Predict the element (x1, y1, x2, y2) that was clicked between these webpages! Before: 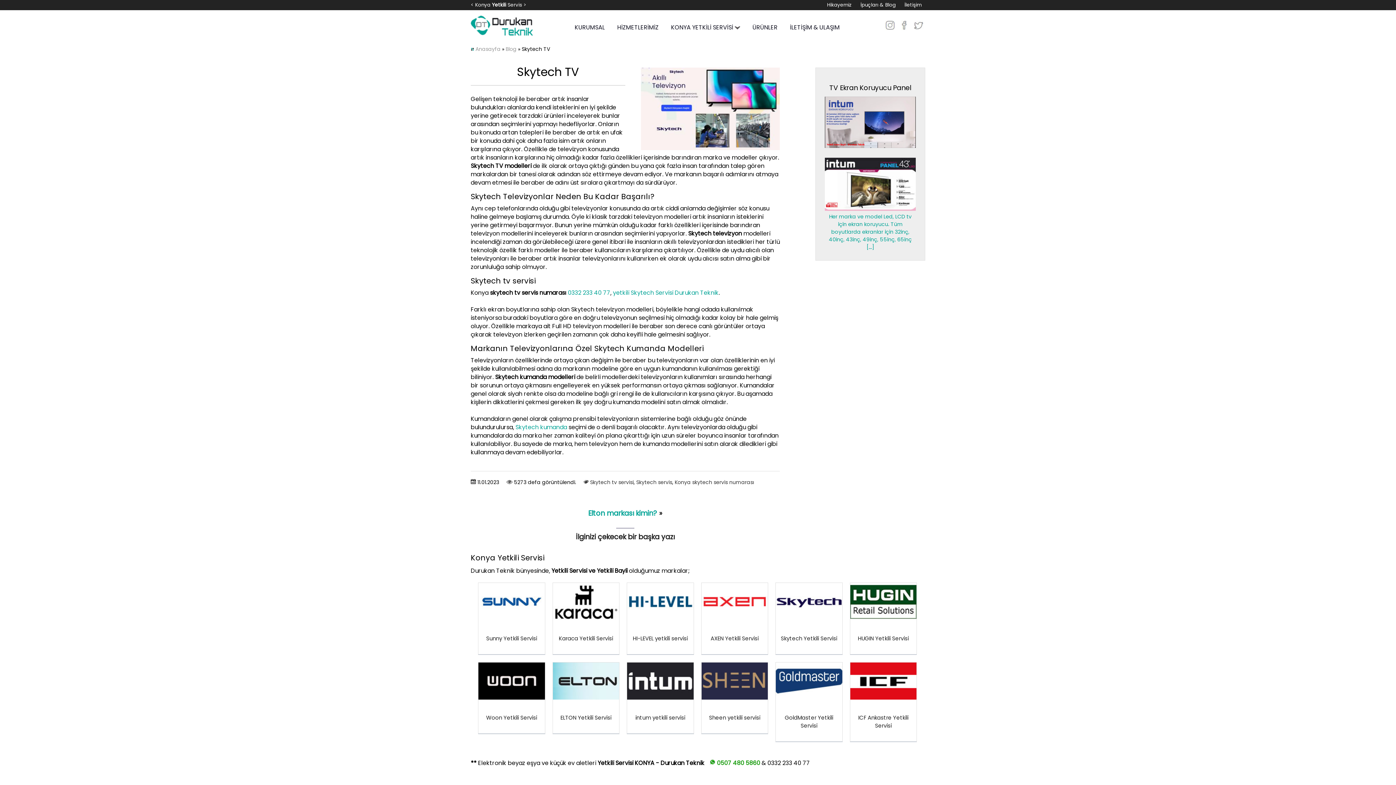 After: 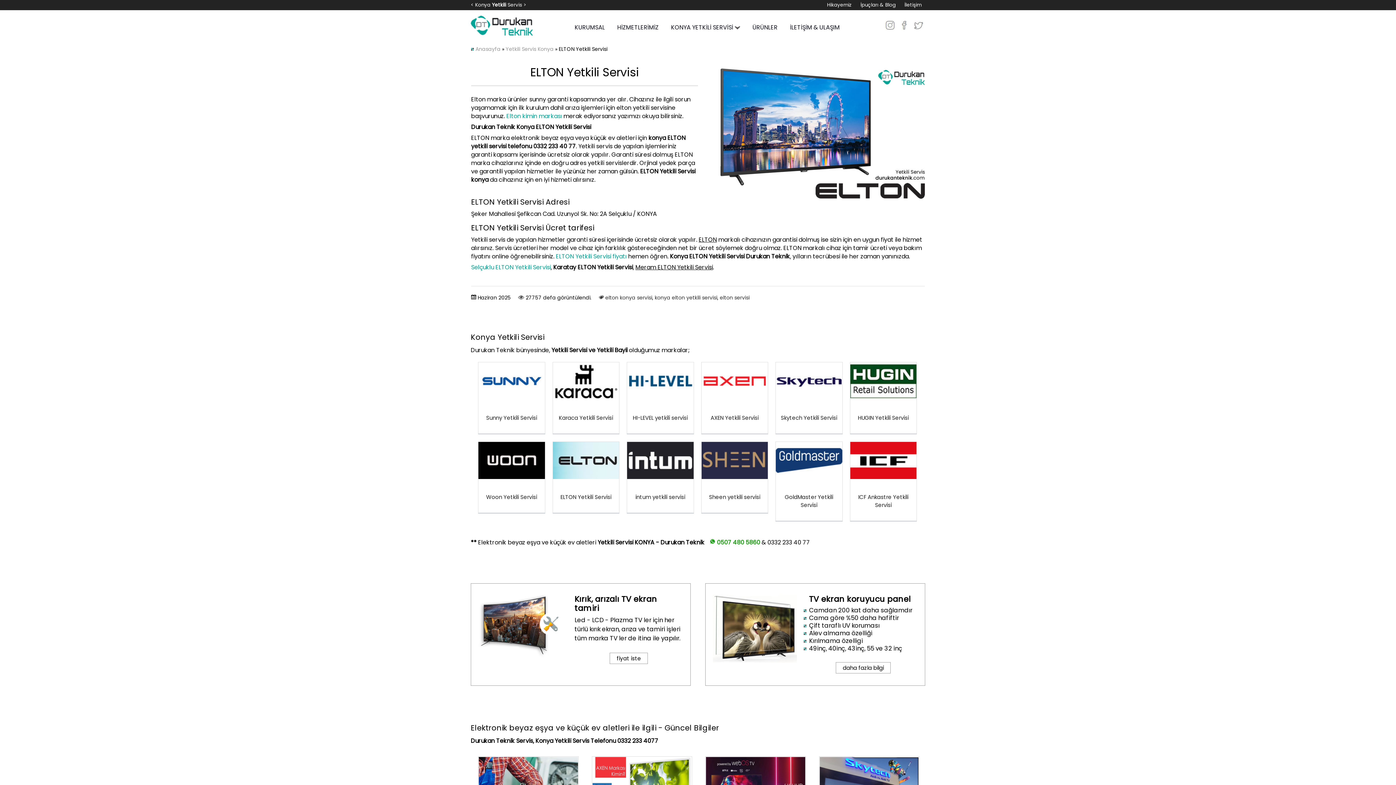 Action: bbox: (552, 694, 619, 731) label: ELTON Yetkili Servisi